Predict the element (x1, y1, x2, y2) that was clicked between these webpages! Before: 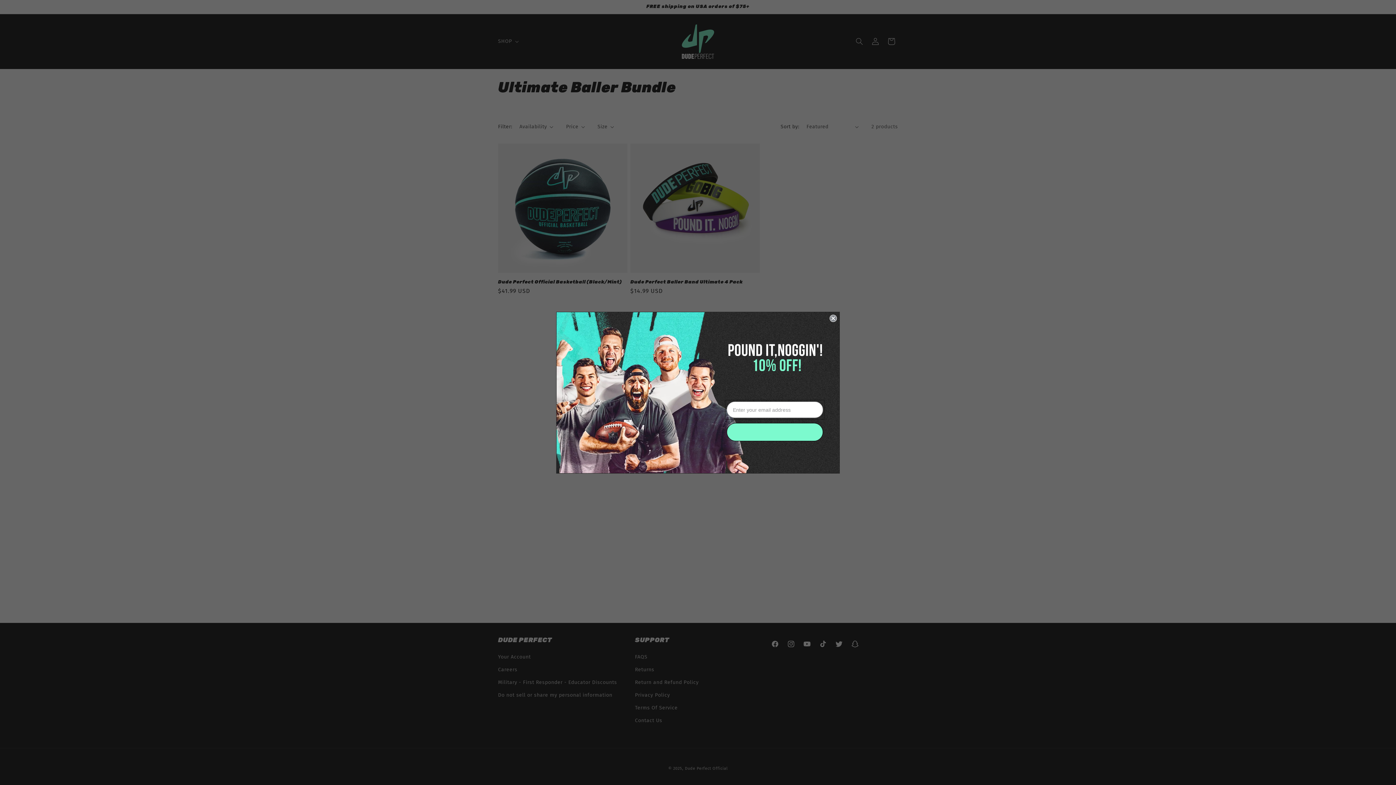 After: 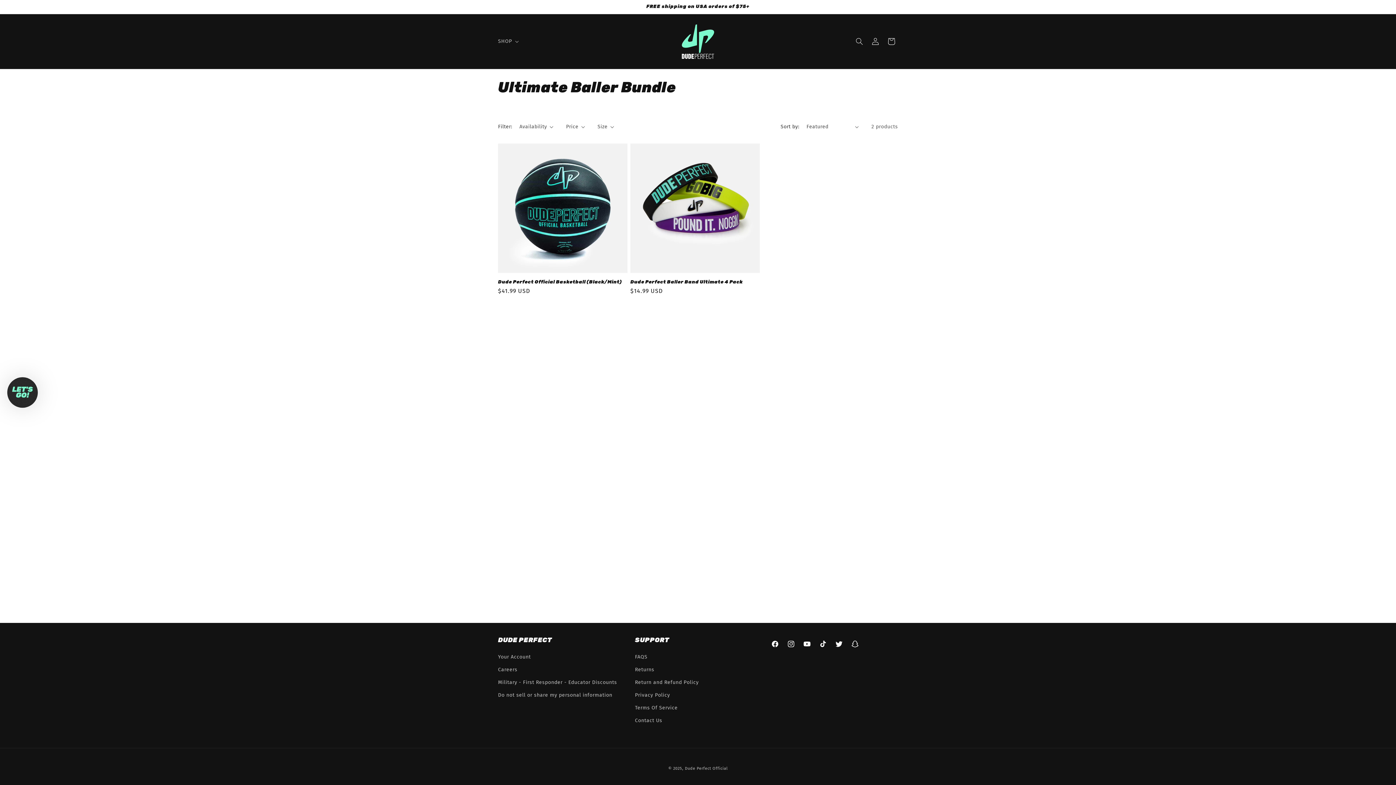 Action: label: Close dialog bbox: (829, 314, 837, 322)